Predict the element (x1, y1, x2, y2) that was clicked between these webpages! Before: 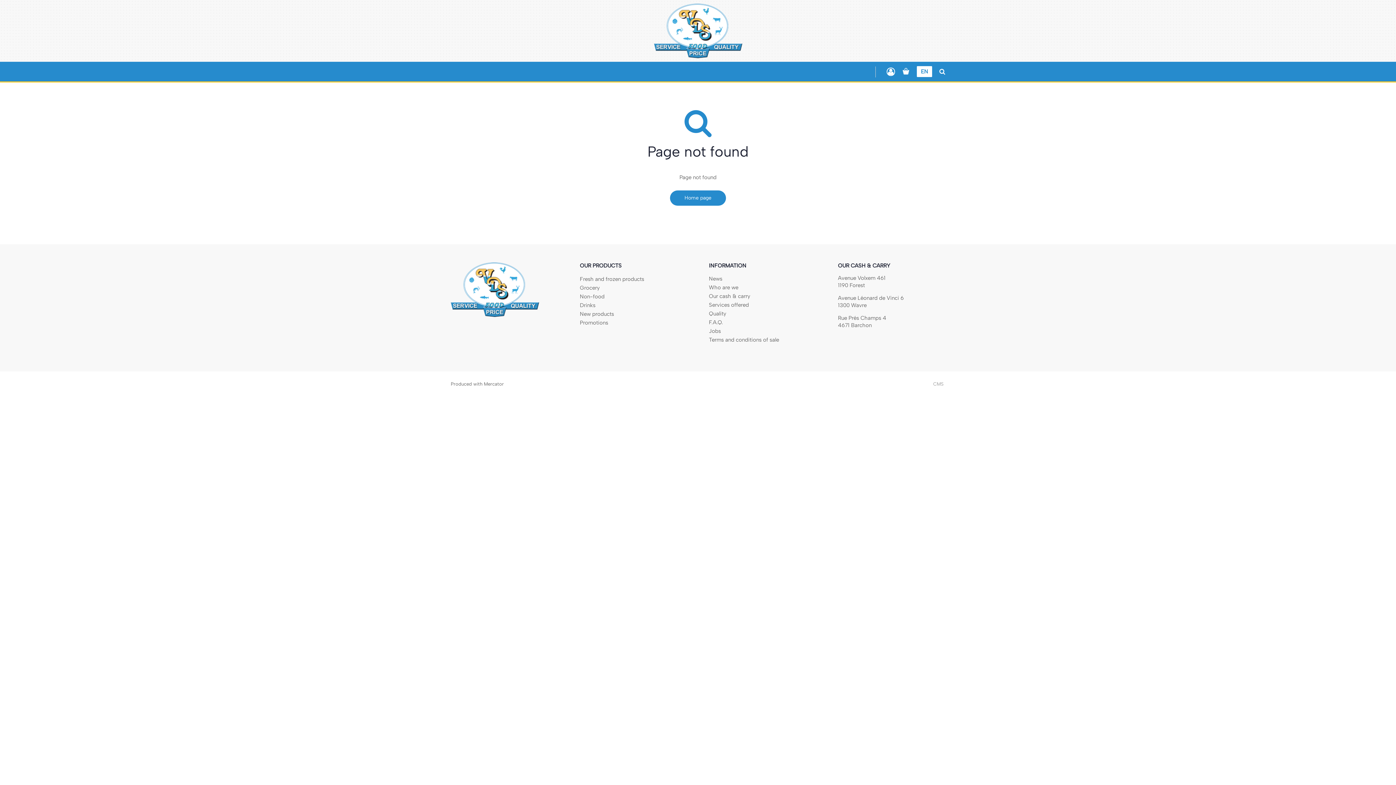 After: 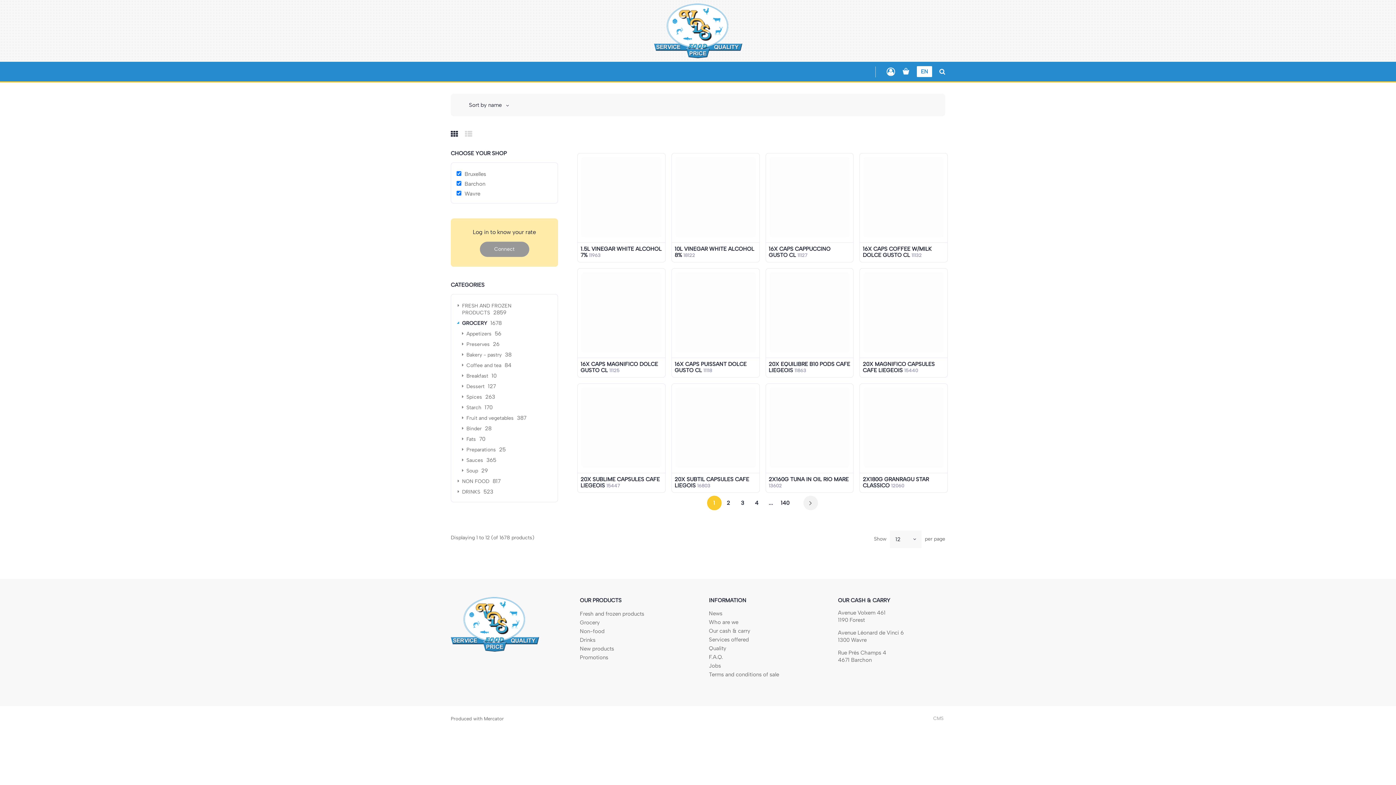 Action: label: Grocery bbox: (580, 284, 600, 291)